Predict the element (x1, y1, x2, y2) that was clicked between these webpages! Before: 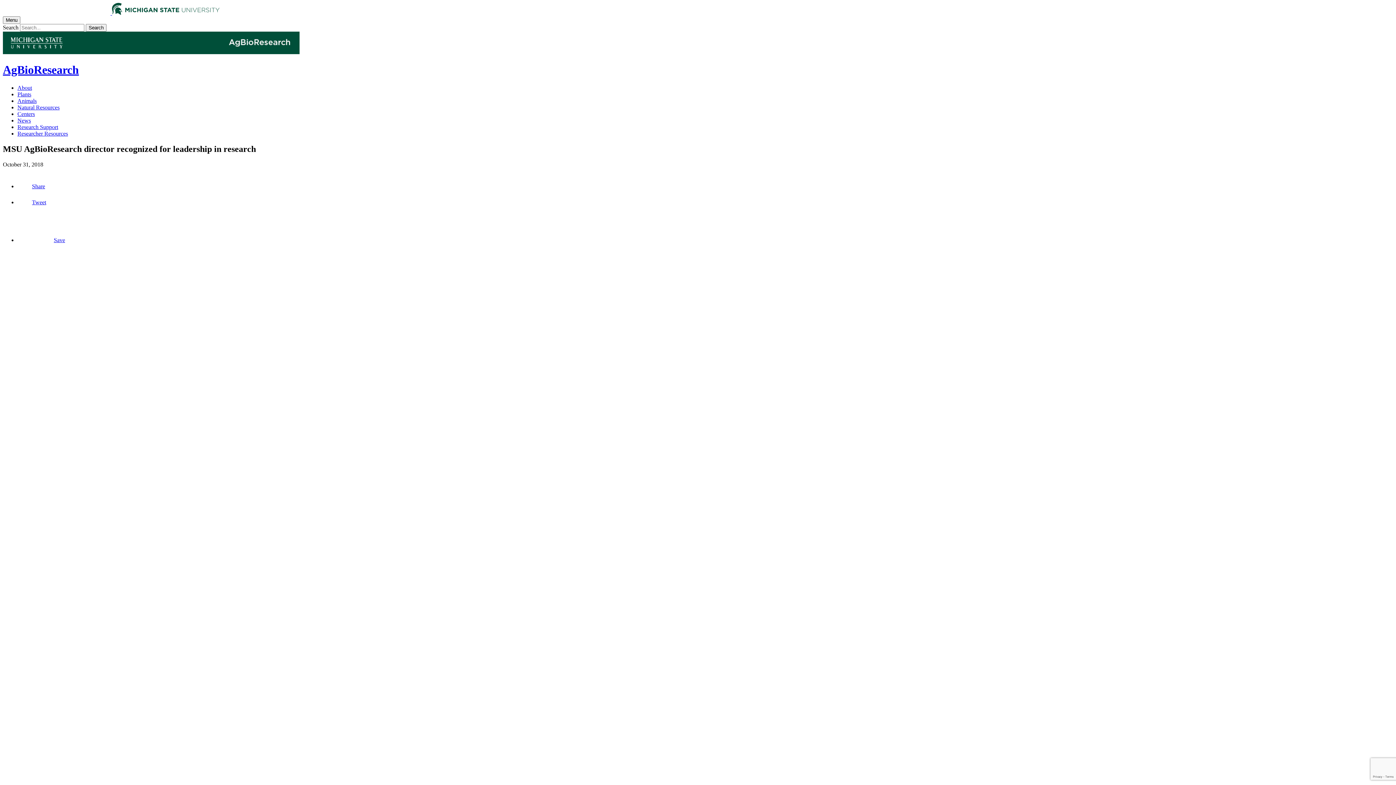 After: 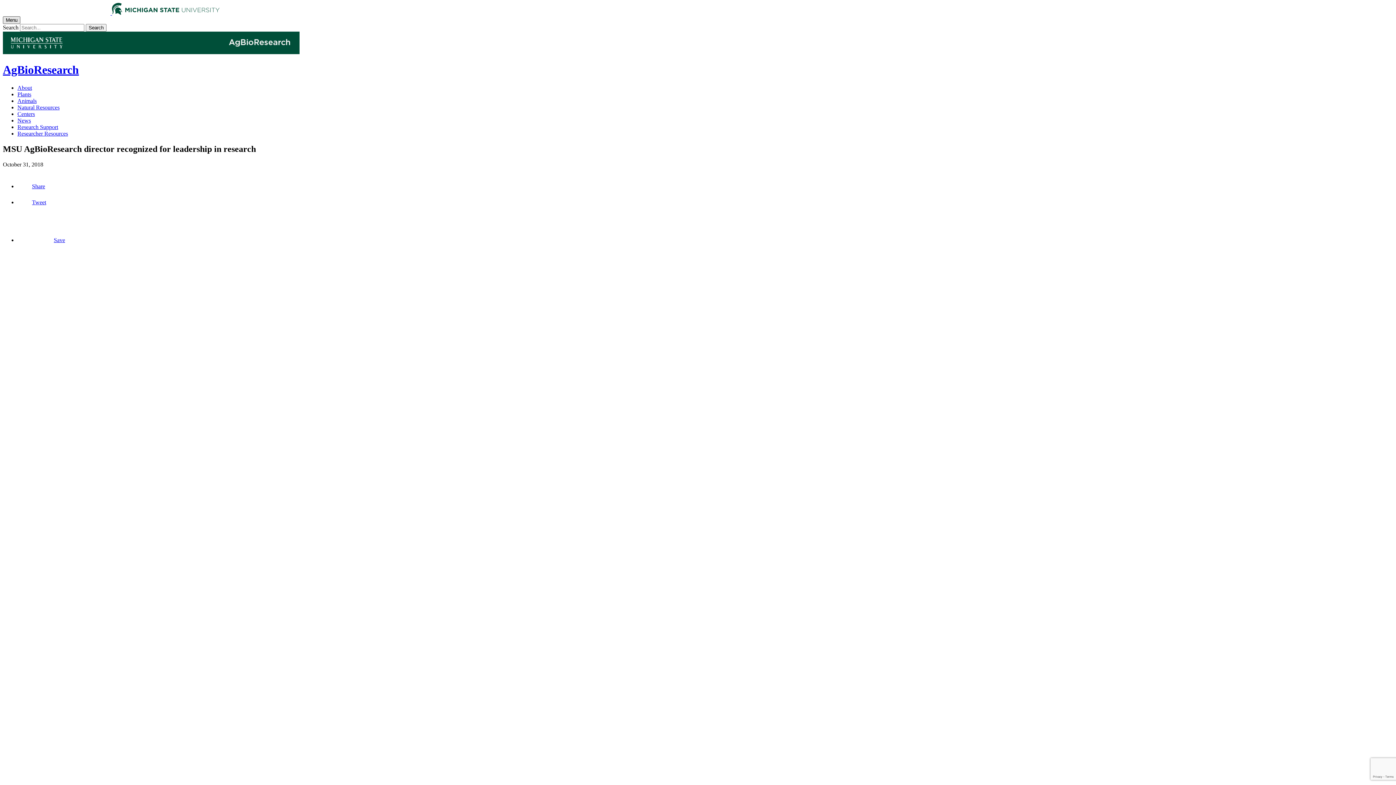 Action: bbox: (2, 16, 20, 23) label: Menu